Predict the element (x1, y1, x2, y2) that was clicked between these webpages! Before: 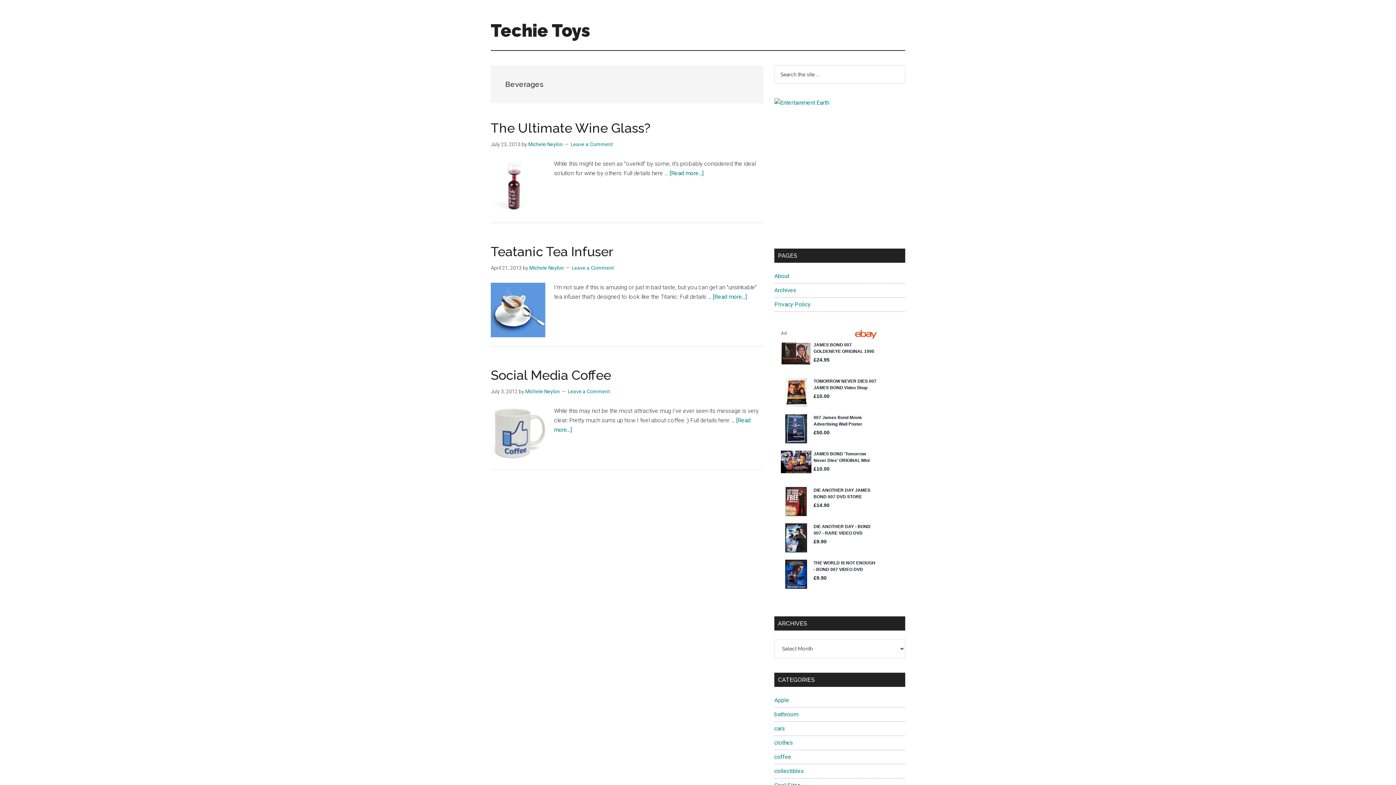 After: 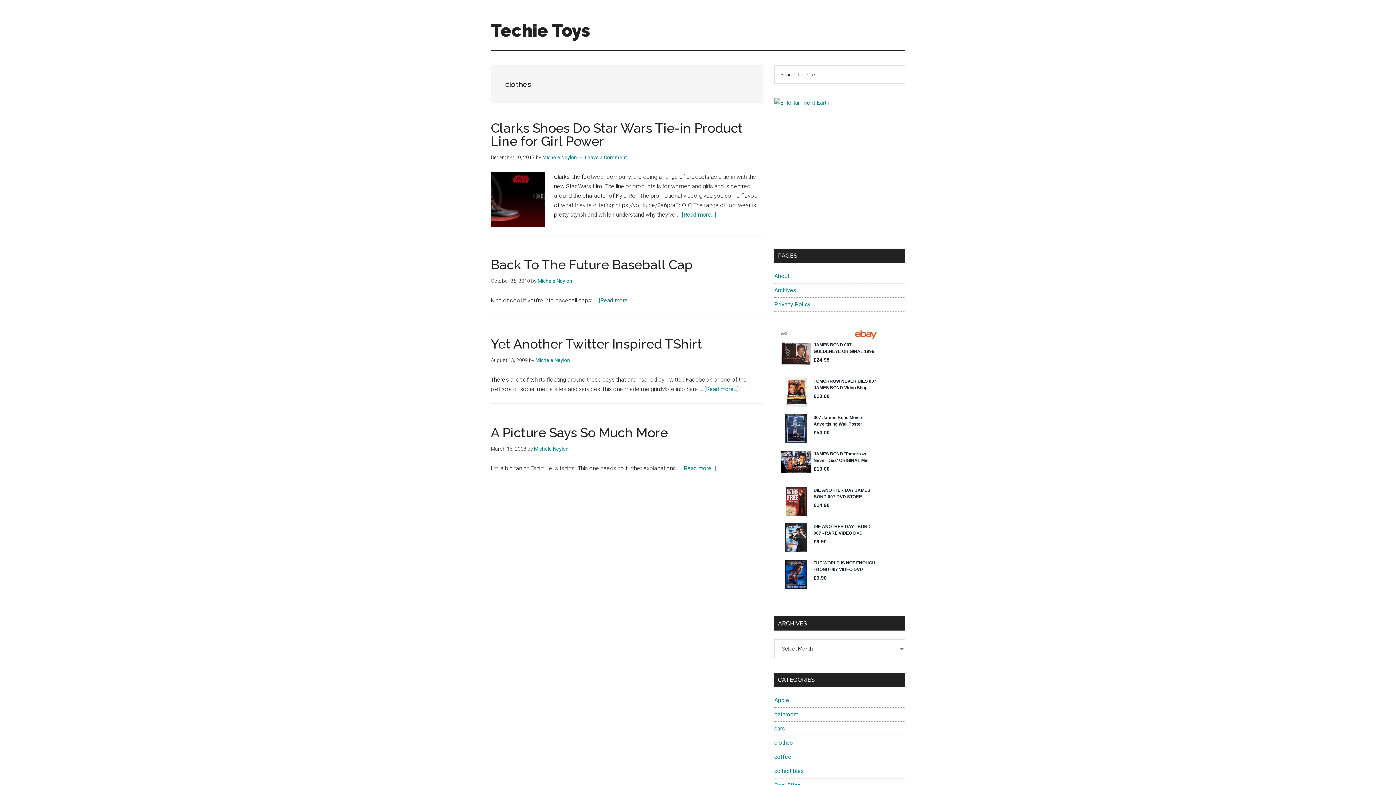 Action: label: clothes bbox: (774, 739, 793, 746)